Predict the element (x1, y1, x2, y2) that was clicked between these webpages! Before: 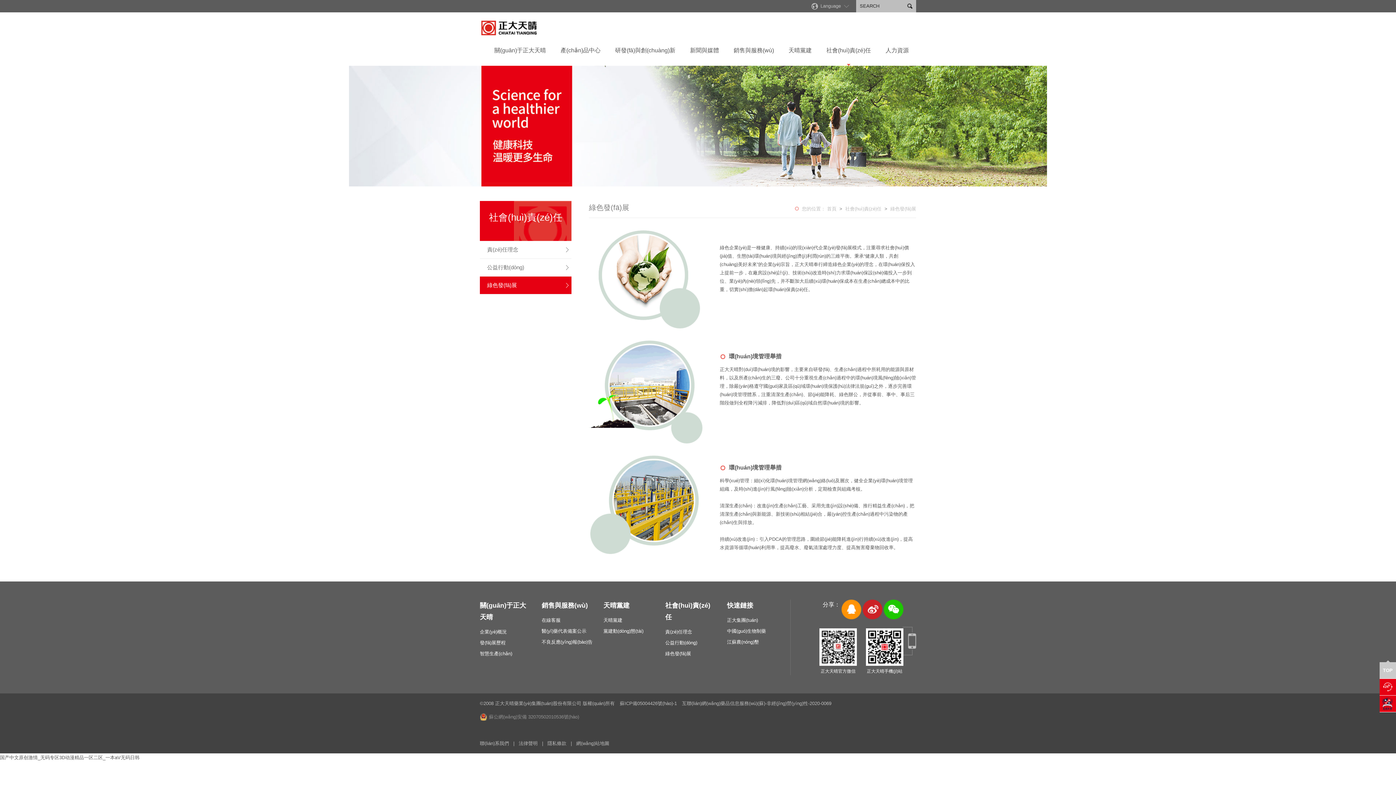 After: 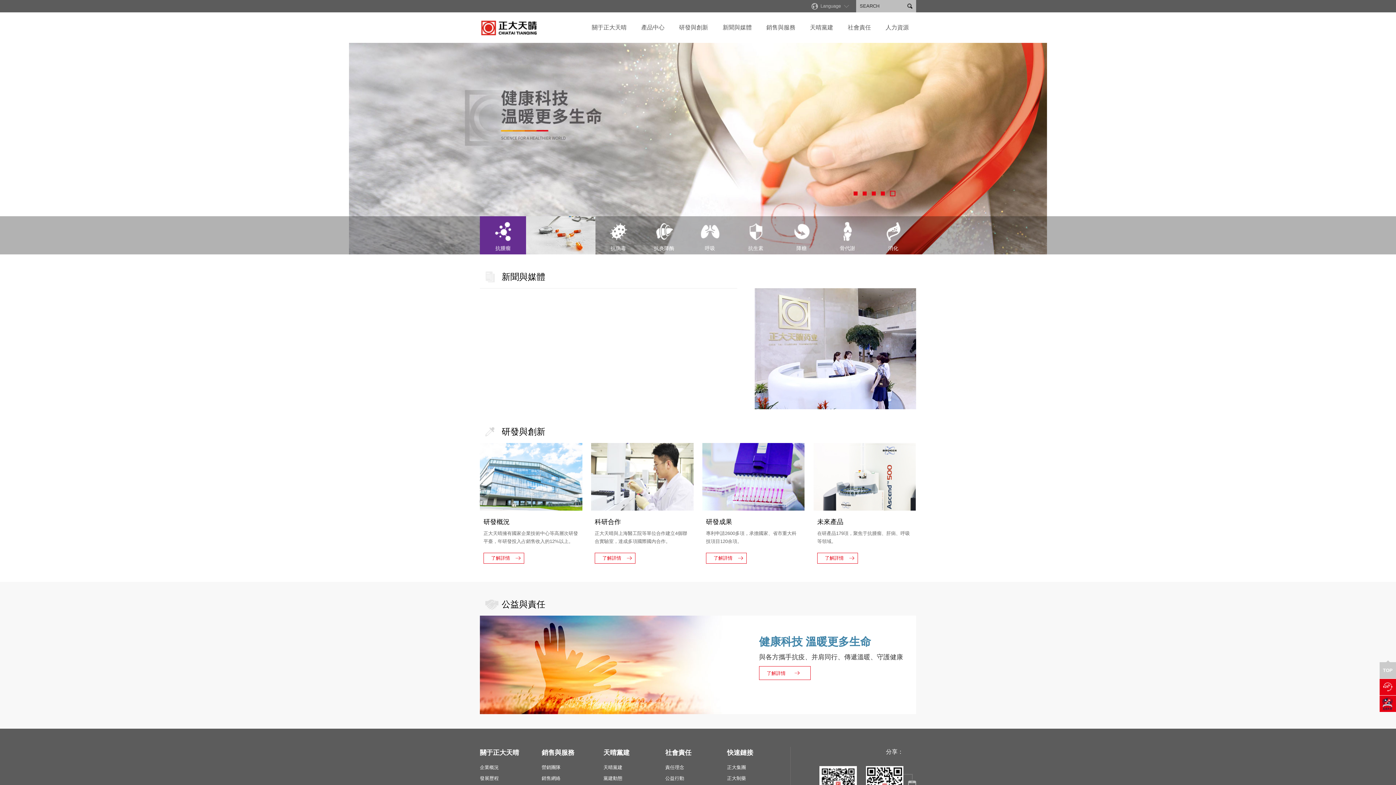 Action: label: 首頁 bbox: (827, 206, 836, 211)